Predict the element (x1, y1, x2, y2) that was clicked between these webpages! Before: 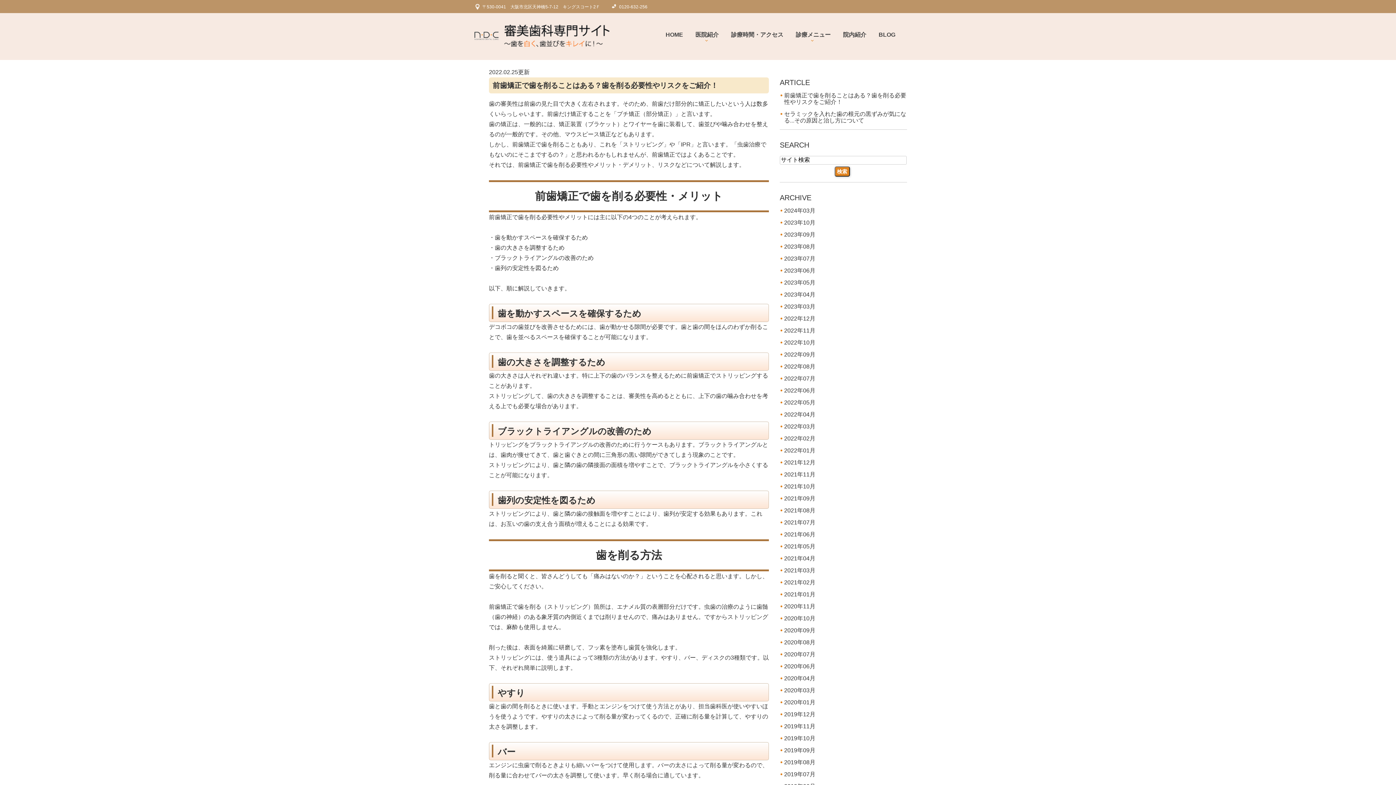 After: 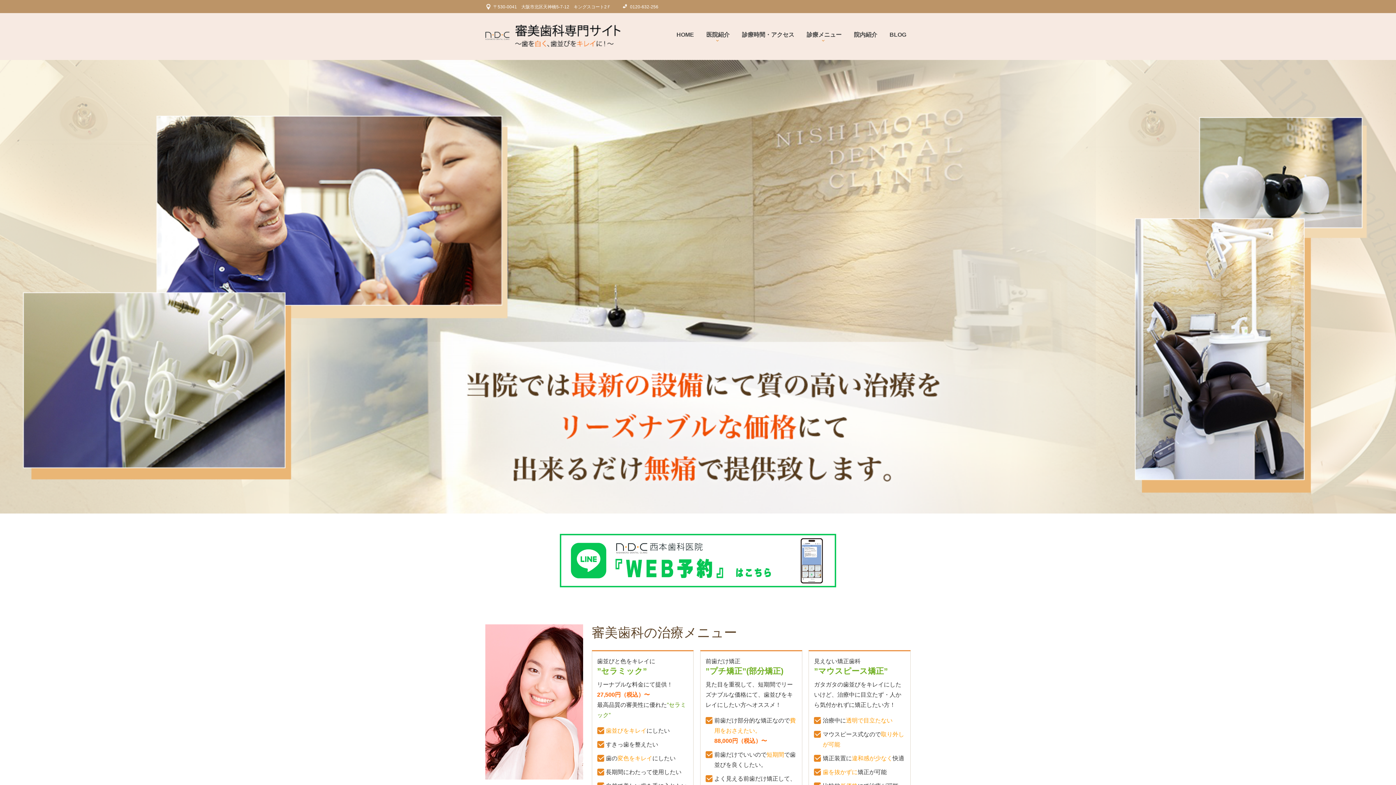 Action: label: HOME bbox: (661, 27, 687, 42)